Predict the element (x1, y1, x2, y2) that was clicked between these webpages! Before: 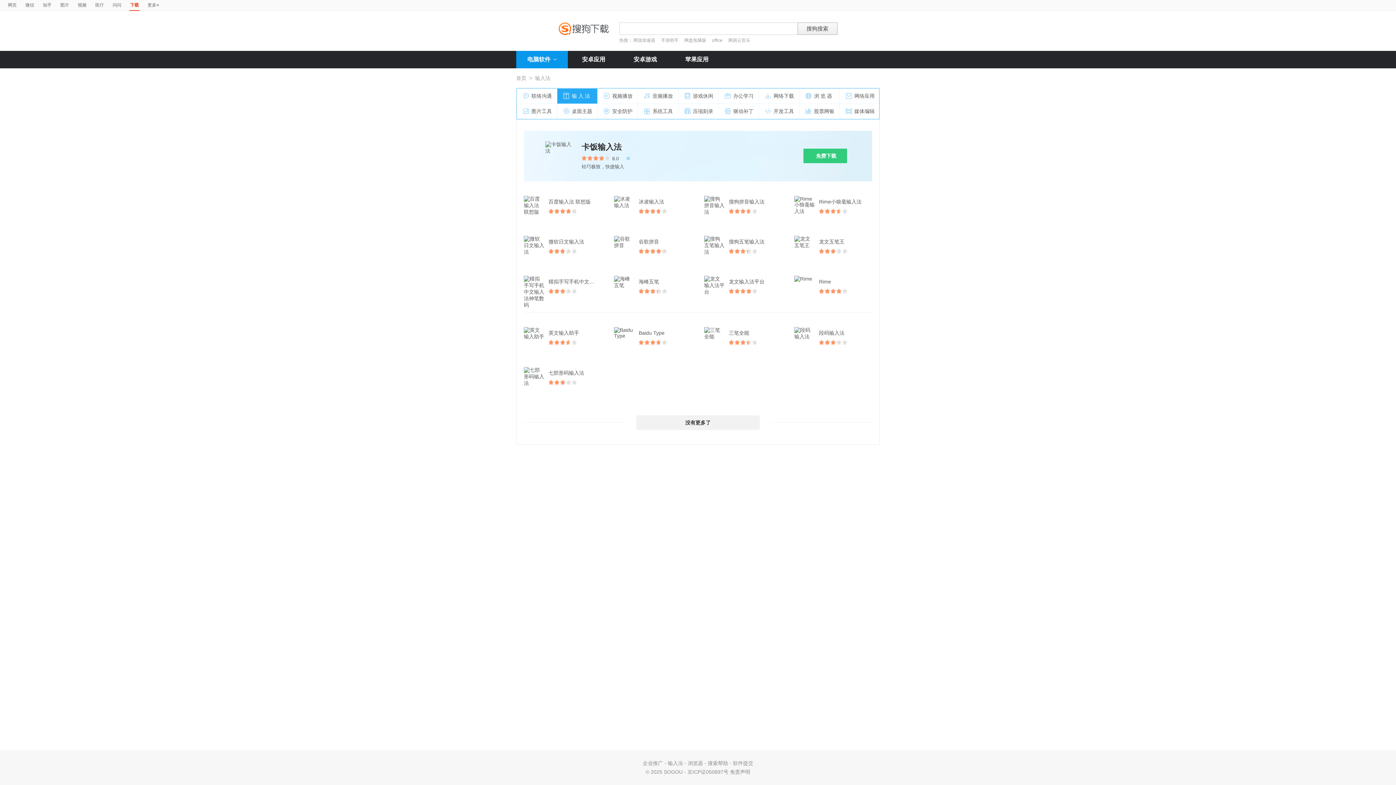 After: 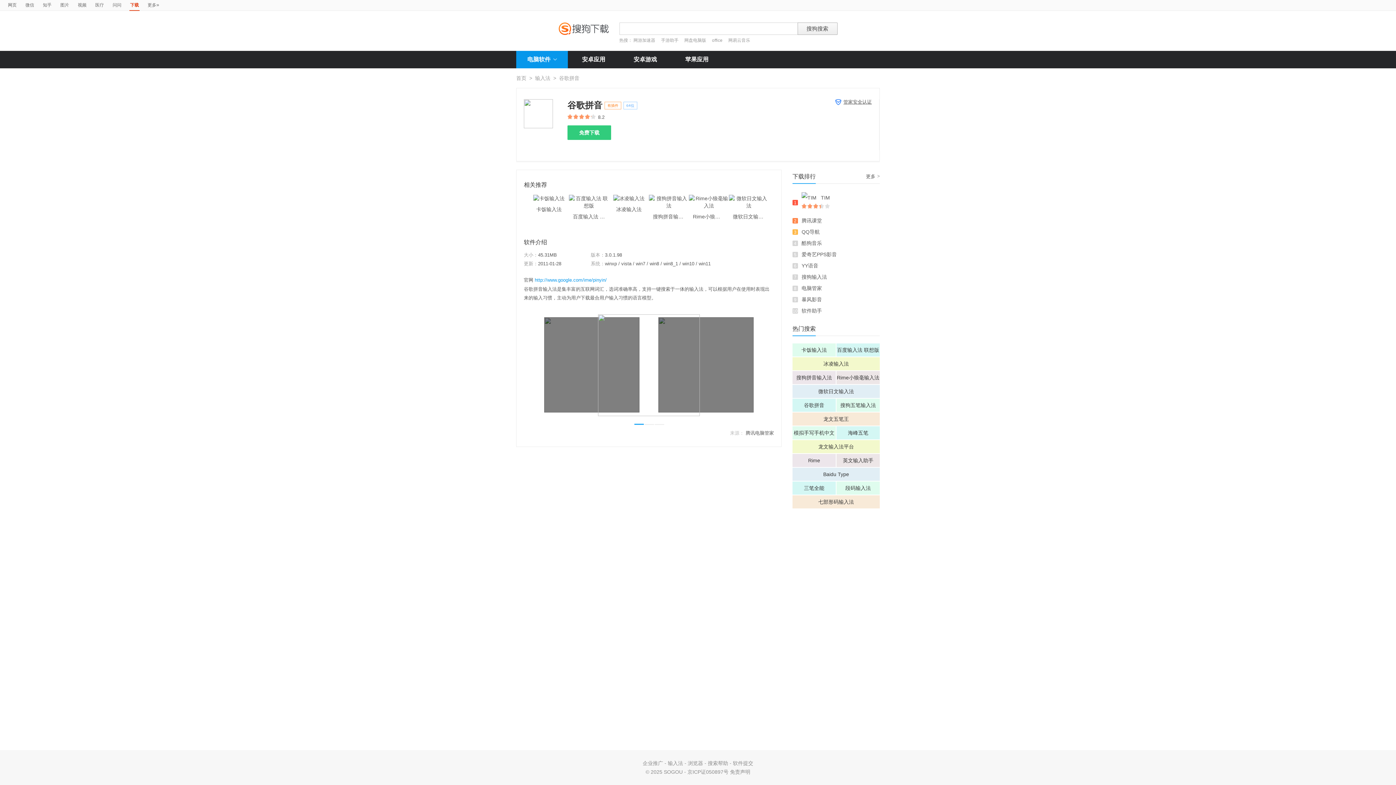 Action: label: 谷歌拼音 bbox: (638, 236, 666, 247)